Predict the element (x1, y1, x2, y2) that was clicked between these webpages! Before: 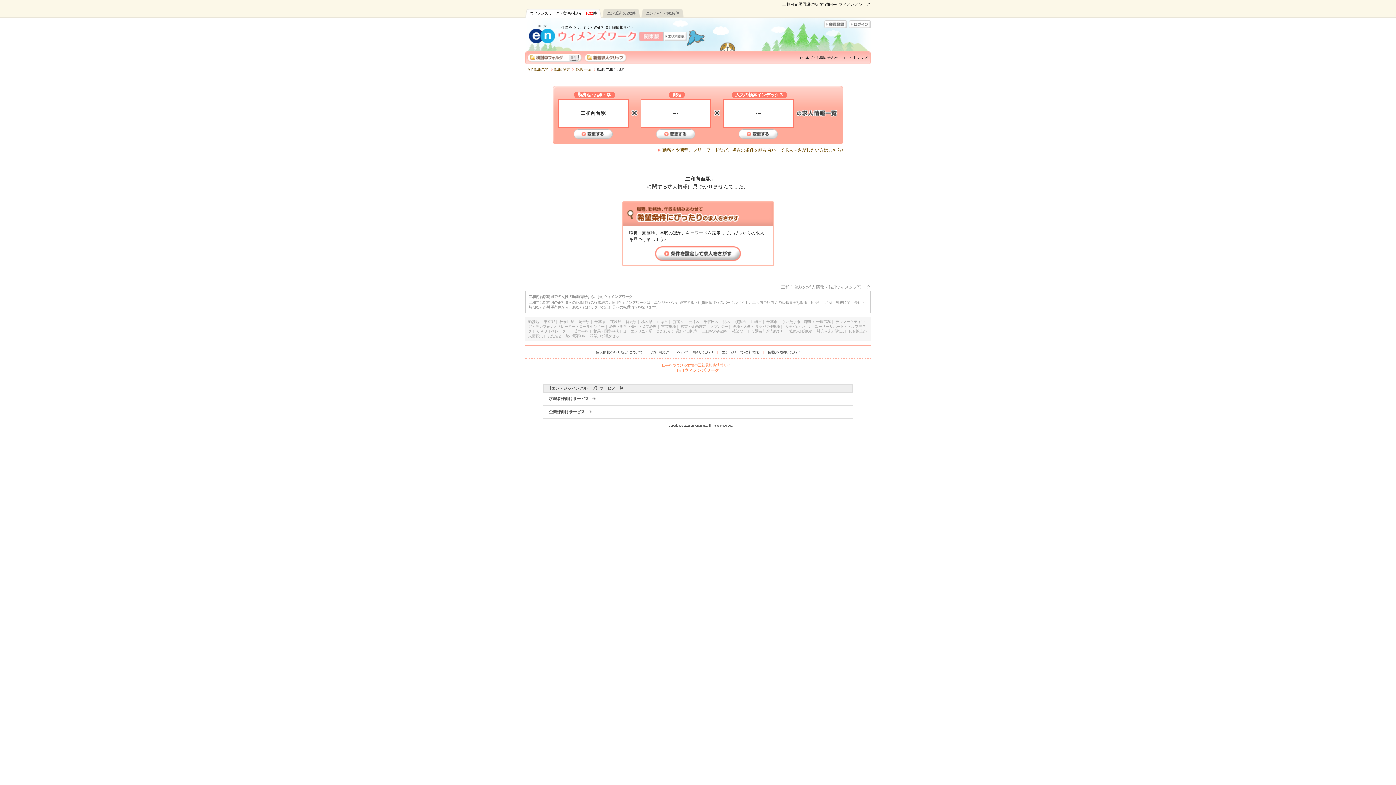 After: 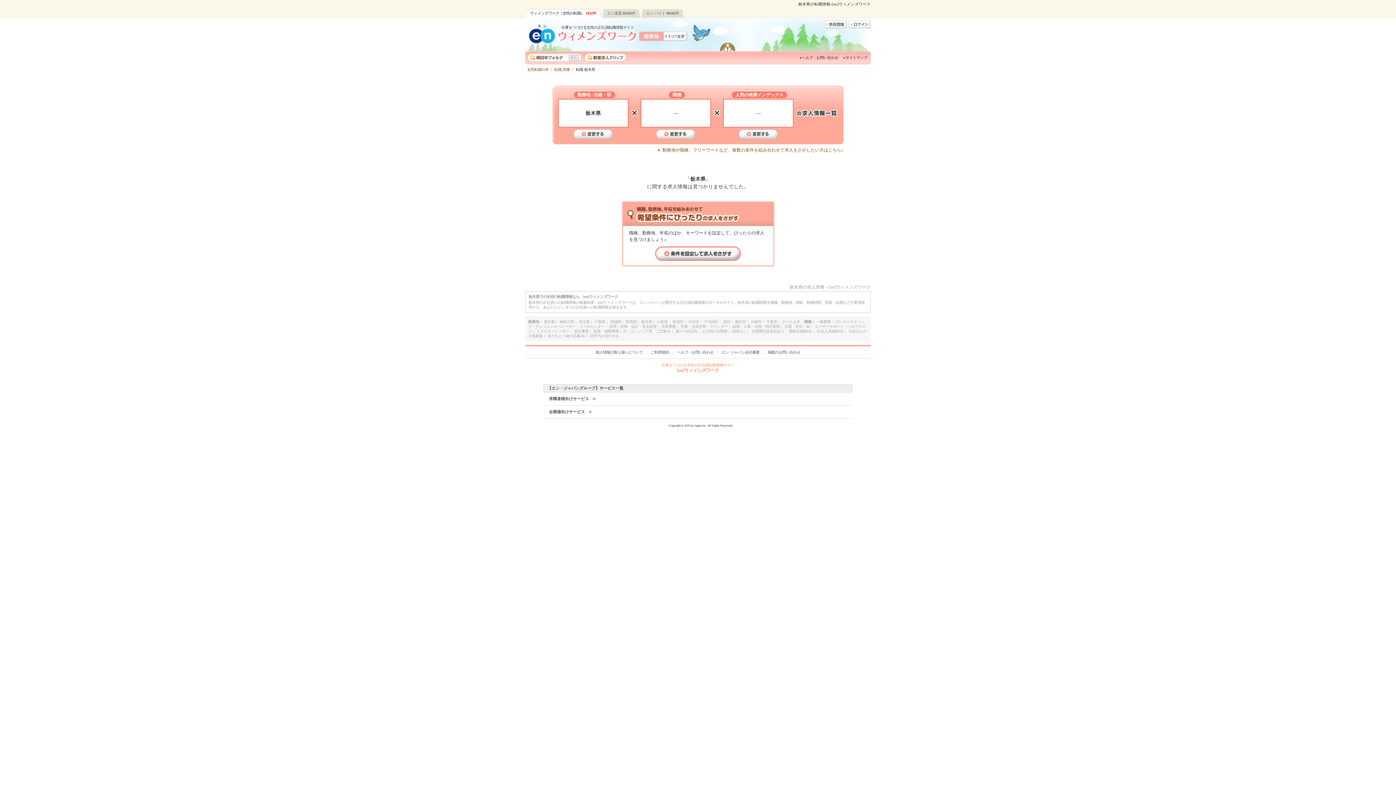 Action: label: 栃木県 bbox: (641, 320, 652, 324)